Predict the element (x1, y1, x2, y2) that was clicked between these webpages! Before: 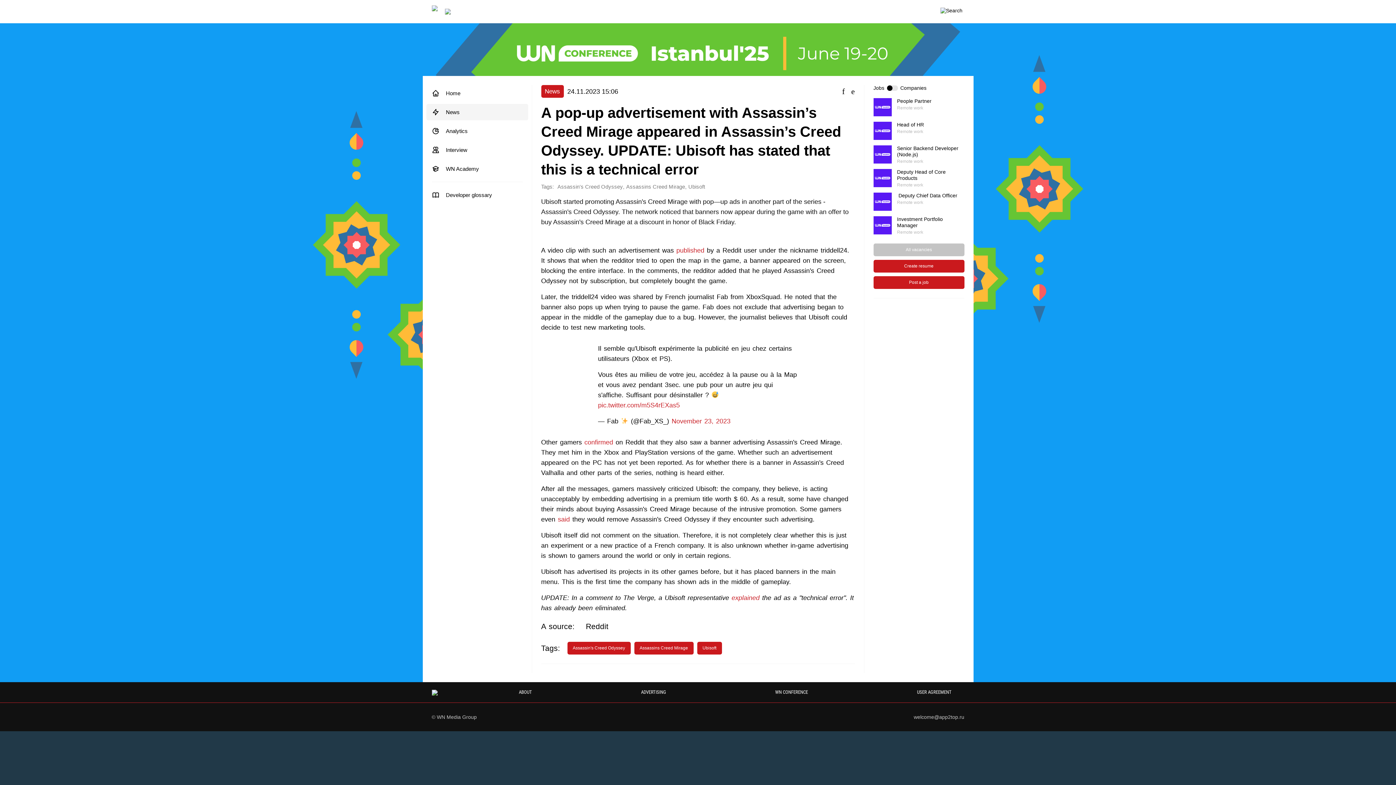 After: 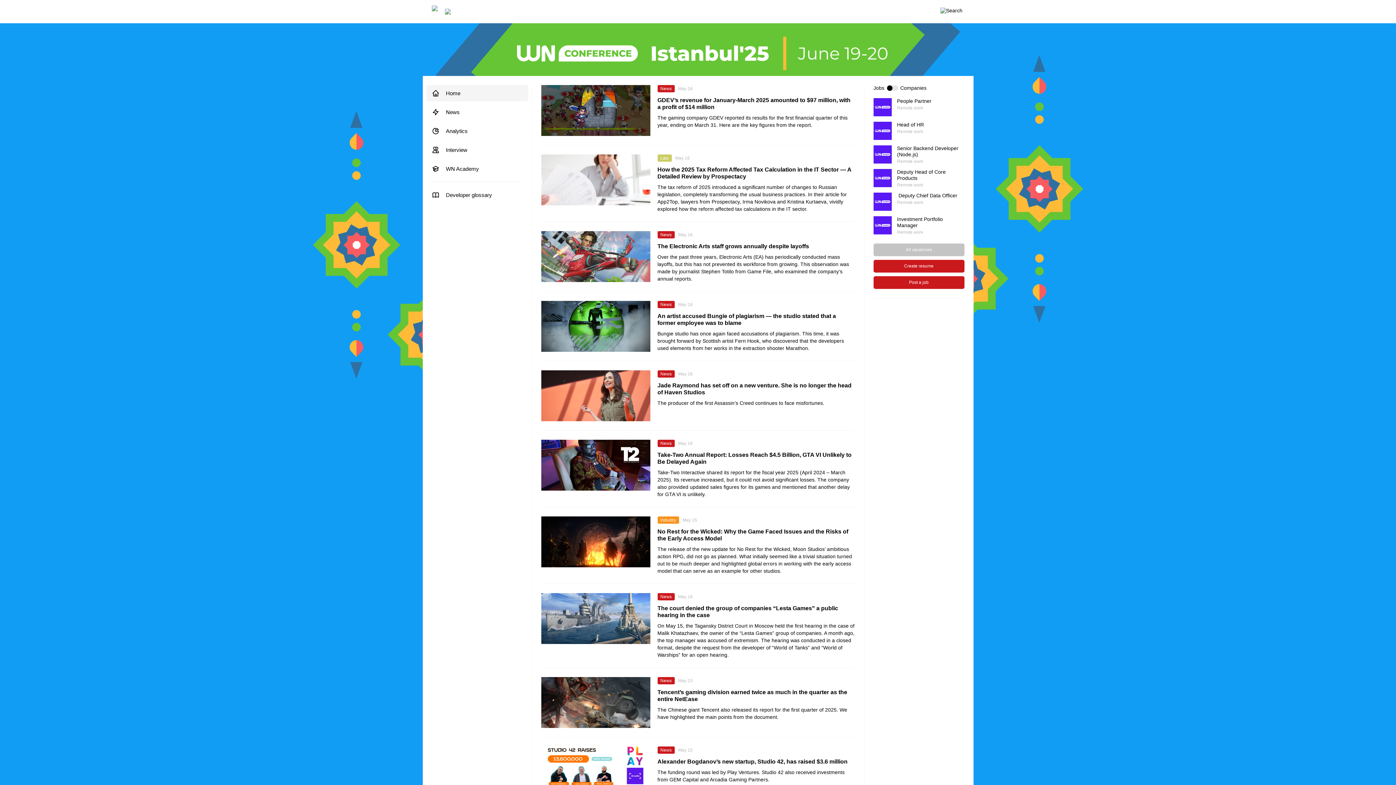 Action: bbox: (426, 85, 528, 101) label: Home